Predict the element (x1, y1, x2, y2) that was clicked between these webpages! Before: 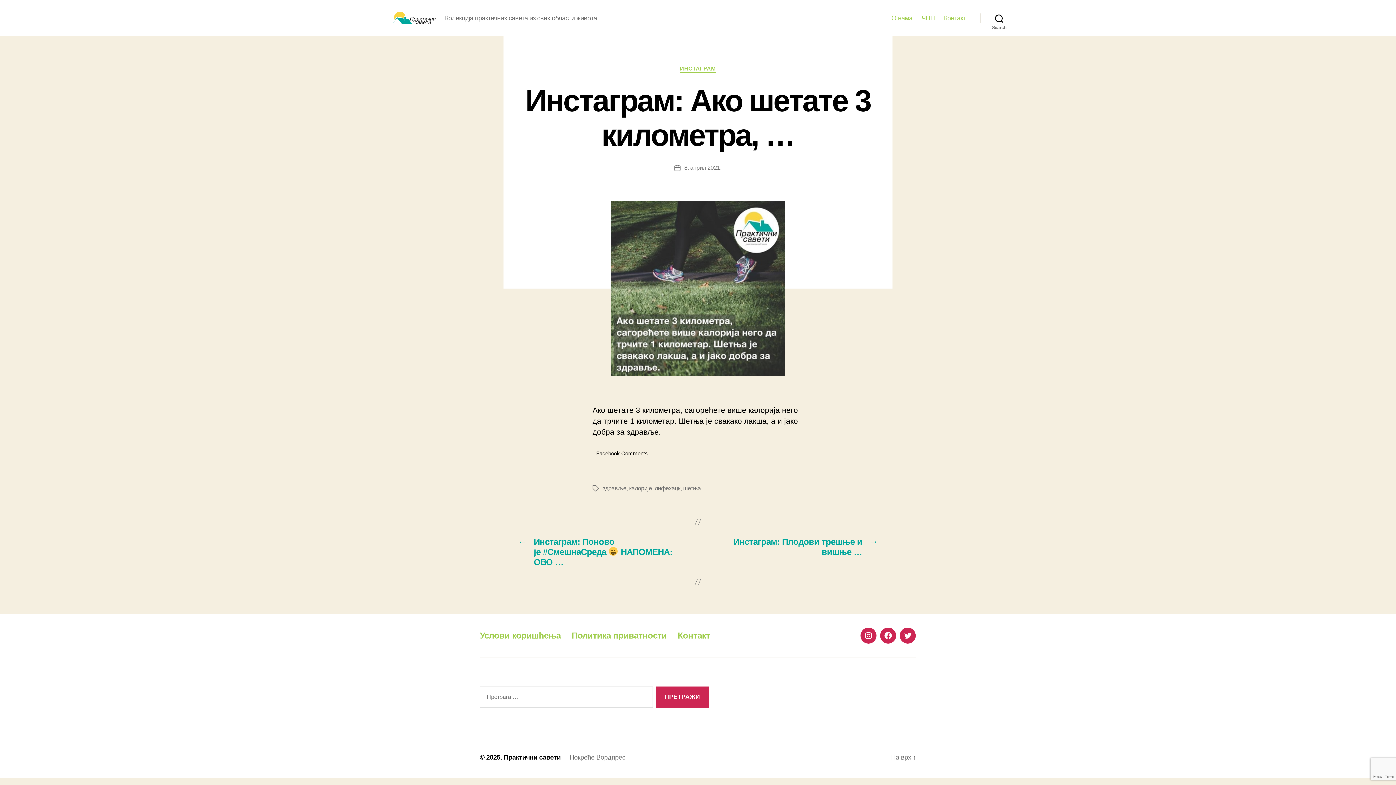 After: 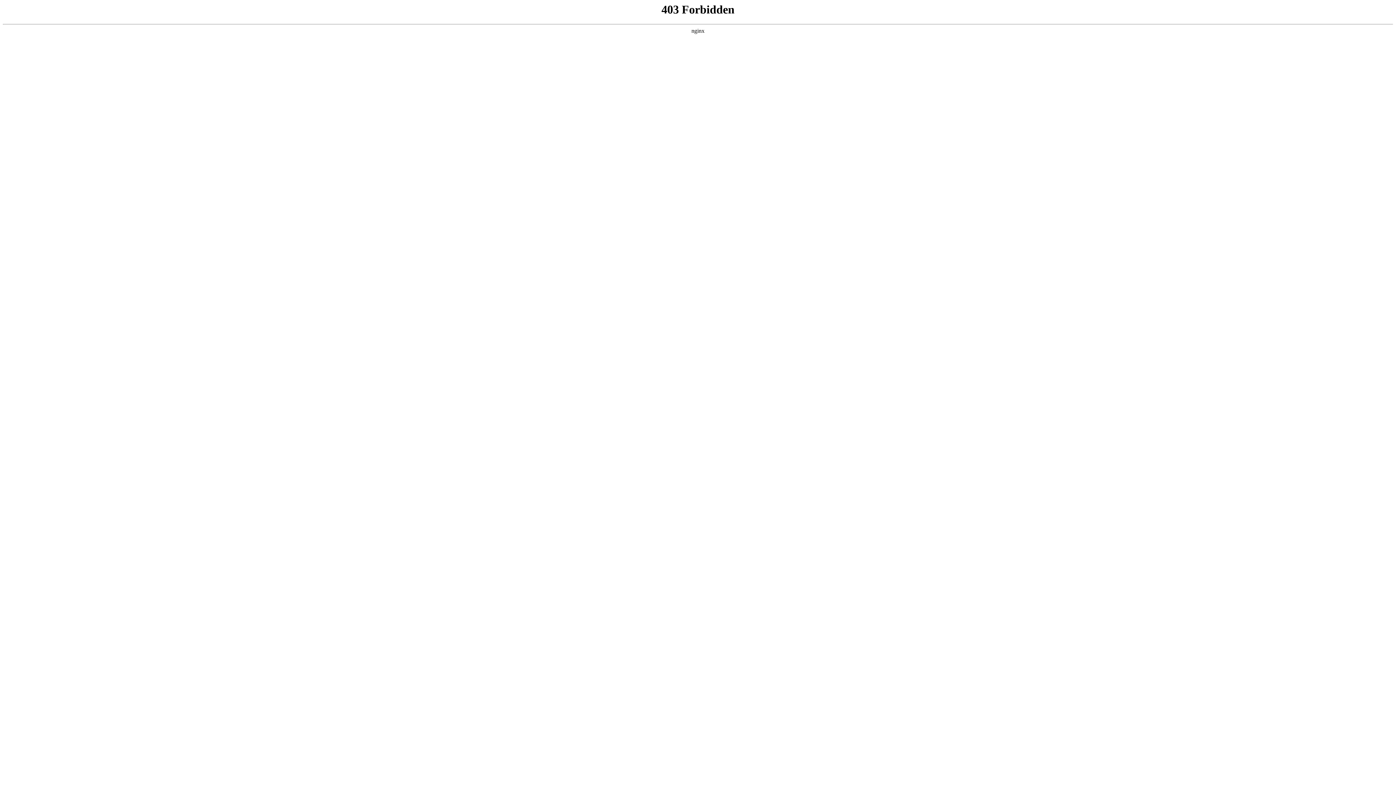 Action: bbox: (569, 754, 625, 761) label: Покреће Вордпрес